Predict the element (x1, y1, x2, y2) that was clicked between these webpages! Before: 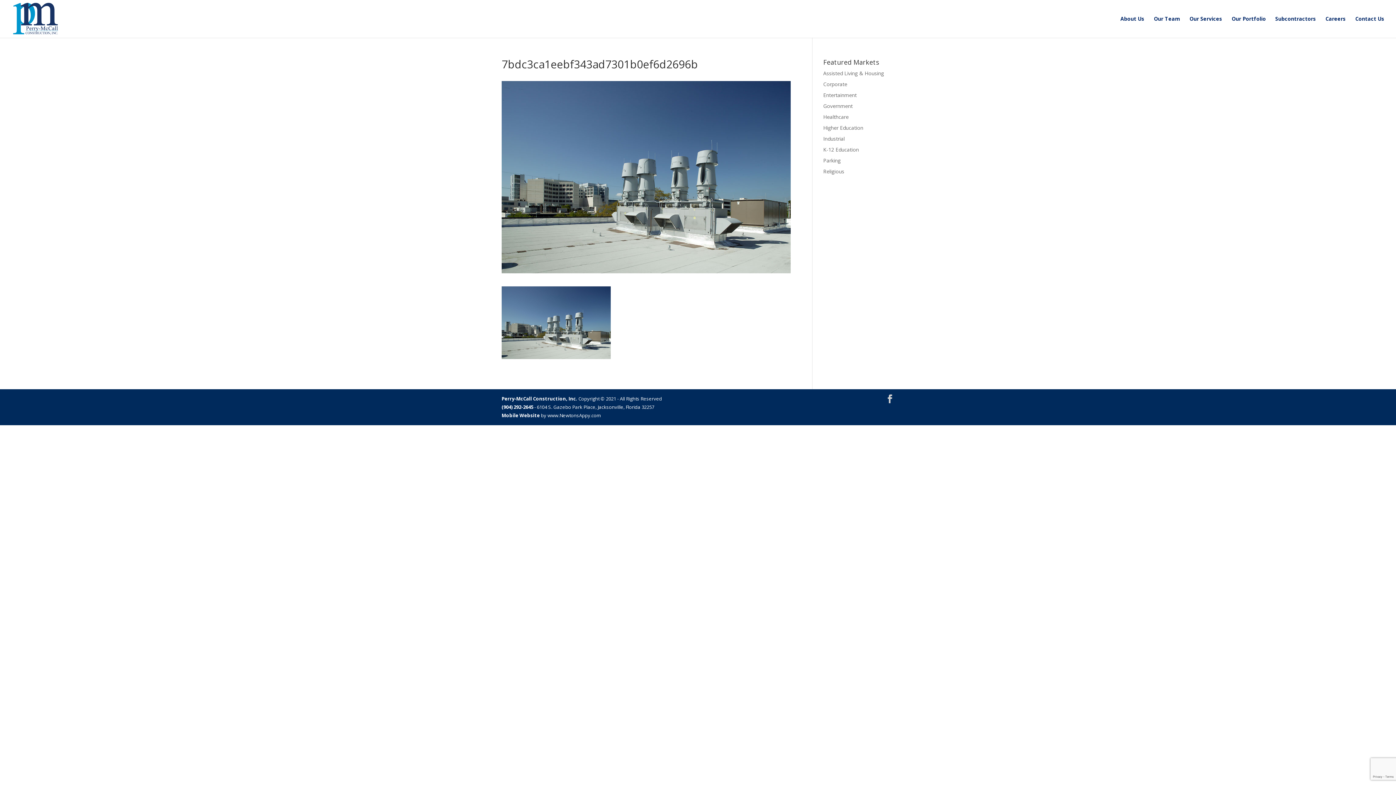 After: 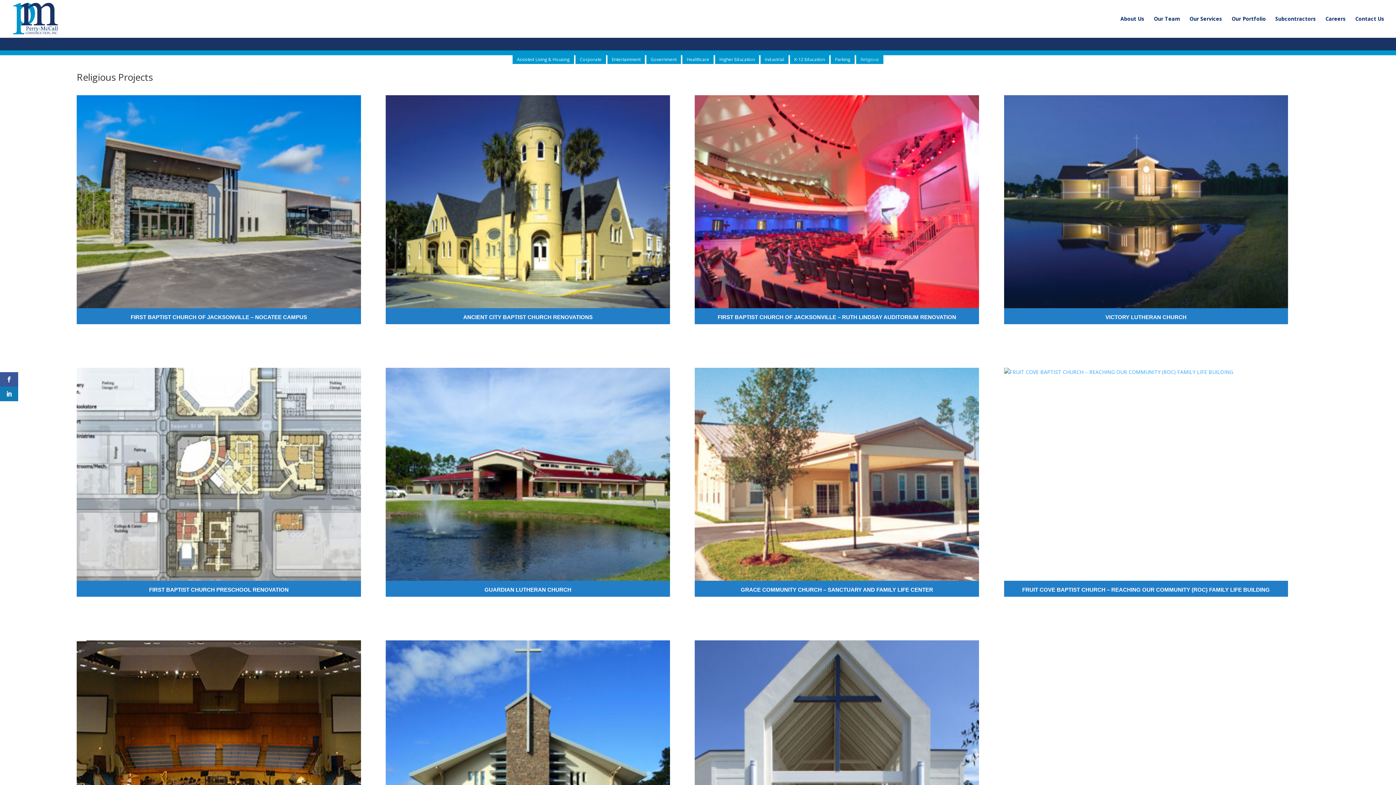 Action: bbox: (823, 168, 844, 174) label: Religious